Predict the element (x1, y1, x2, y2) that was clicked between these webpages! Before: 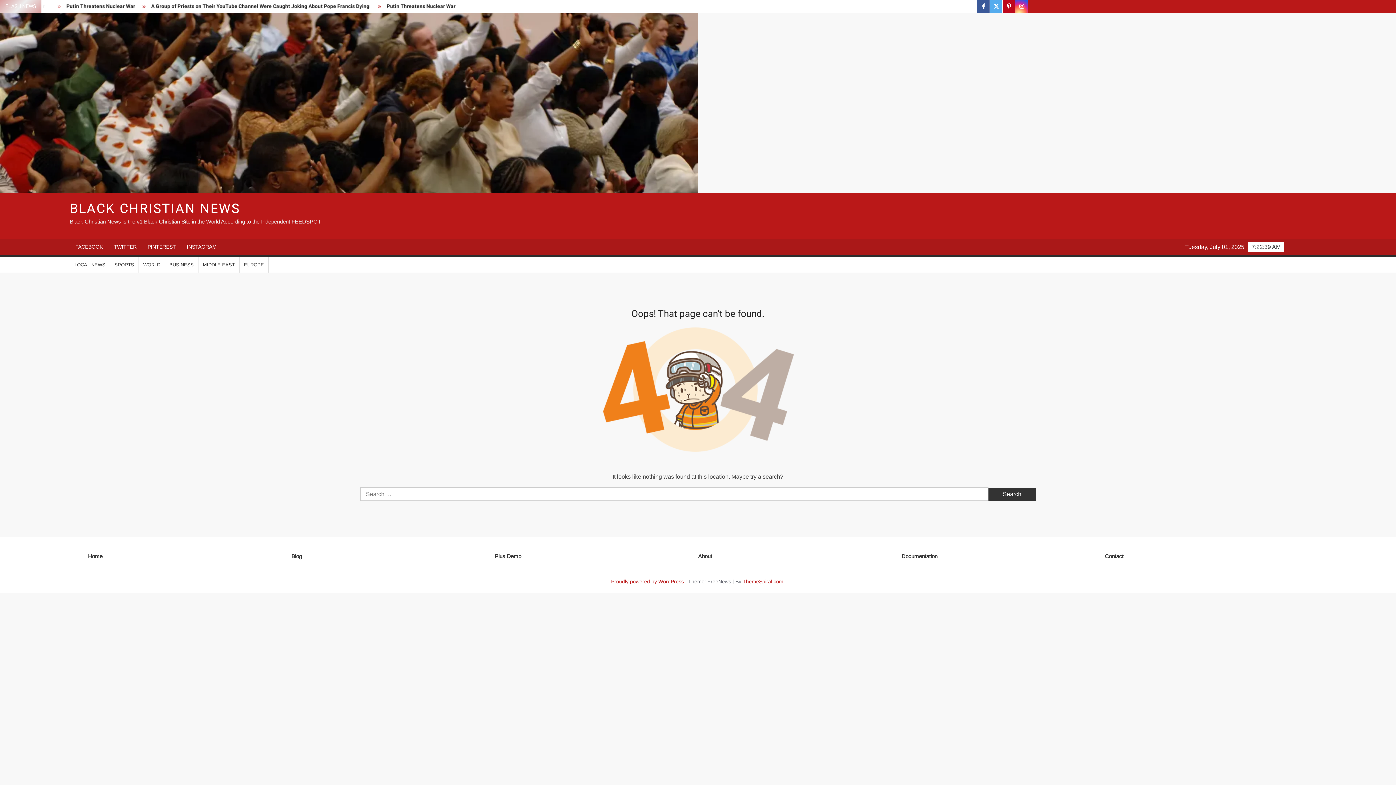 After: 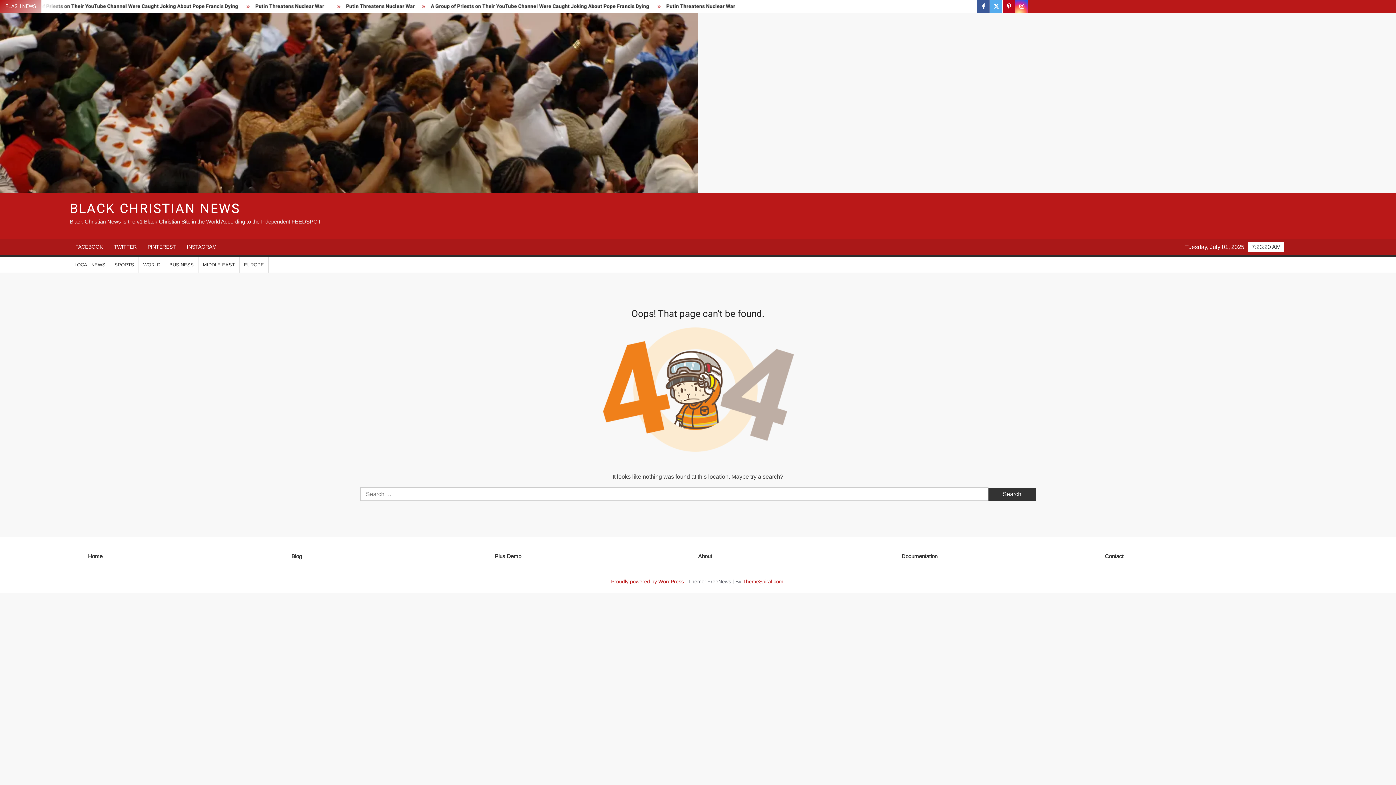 Action: label: Plus Demo bbox: (494, 551, 694, 560)